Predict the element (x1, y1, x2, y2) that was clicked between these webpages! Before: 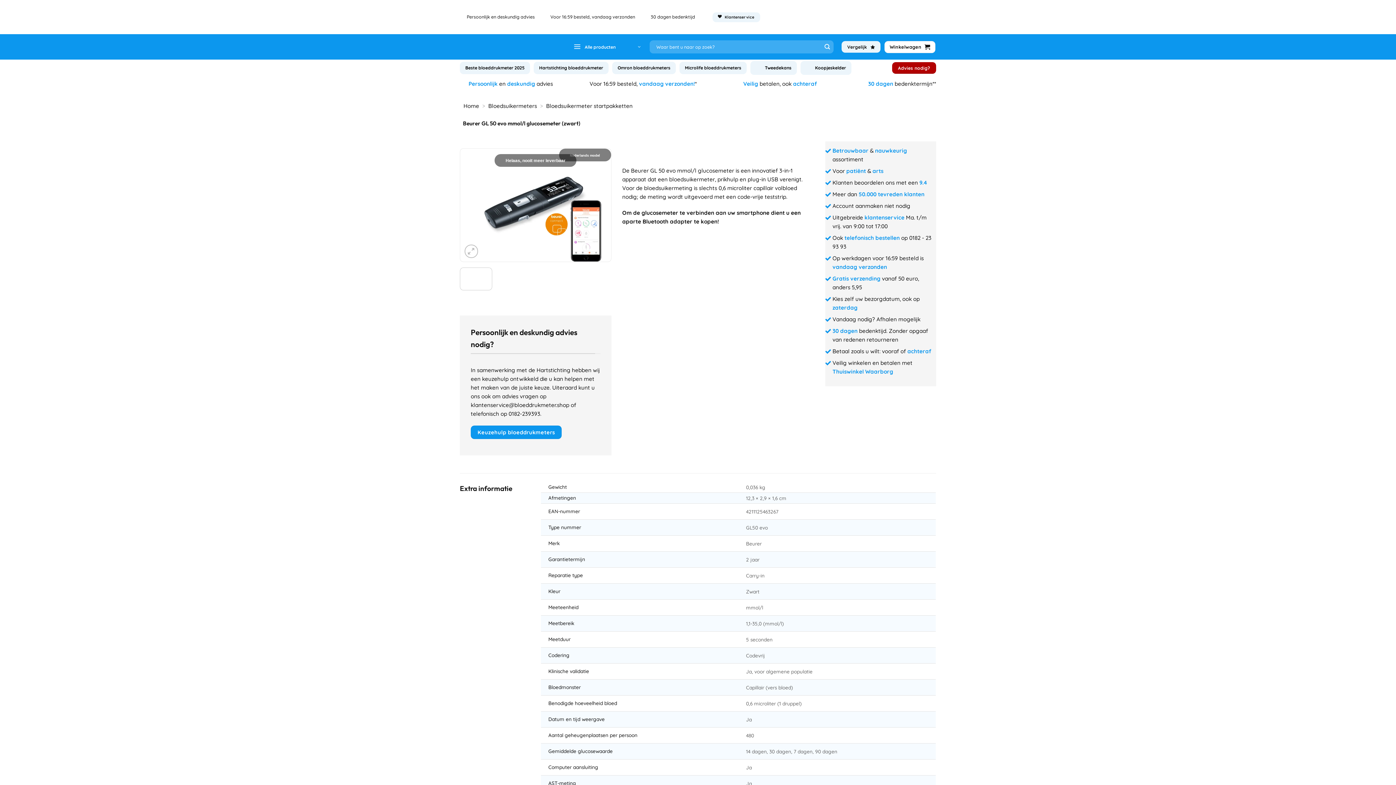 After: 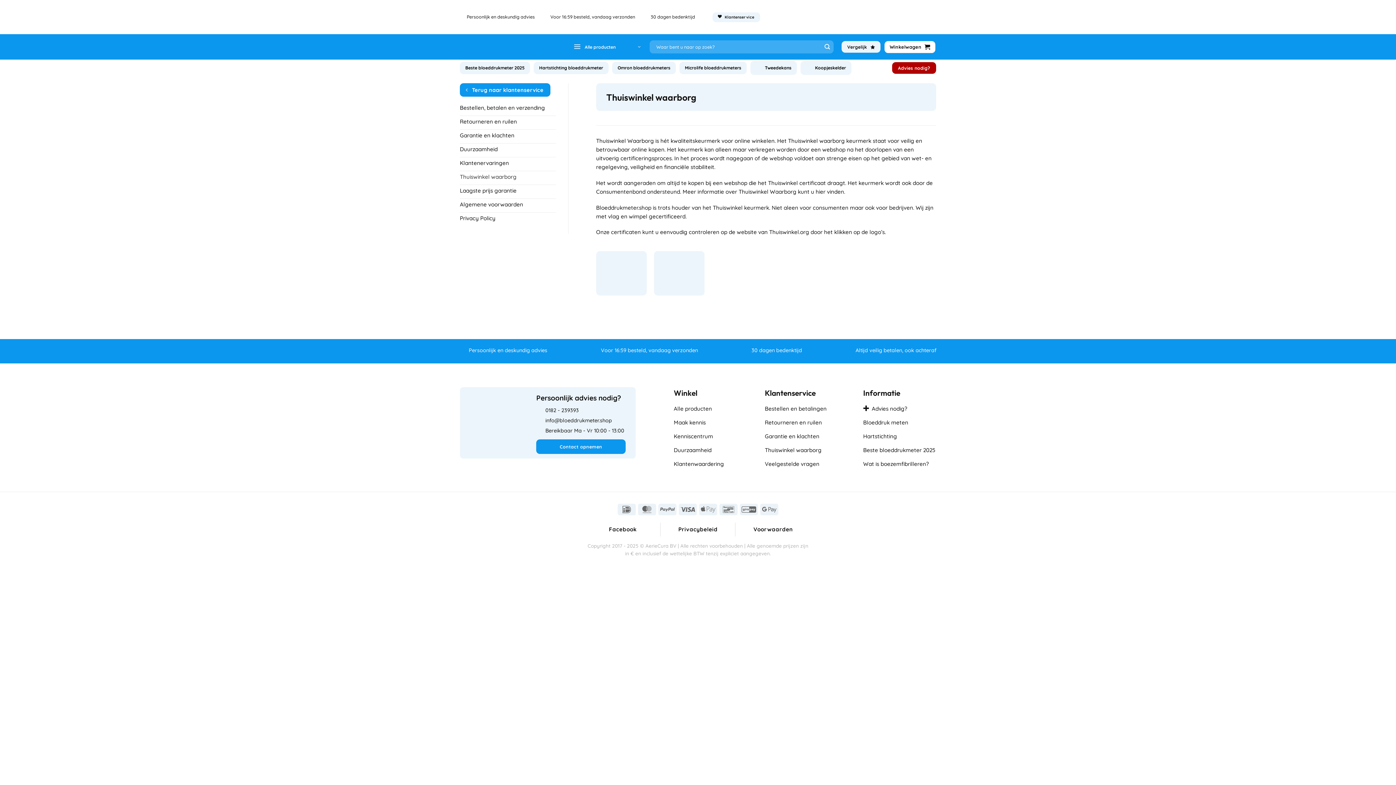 Action: bbox: (765, 0, 799, 13)